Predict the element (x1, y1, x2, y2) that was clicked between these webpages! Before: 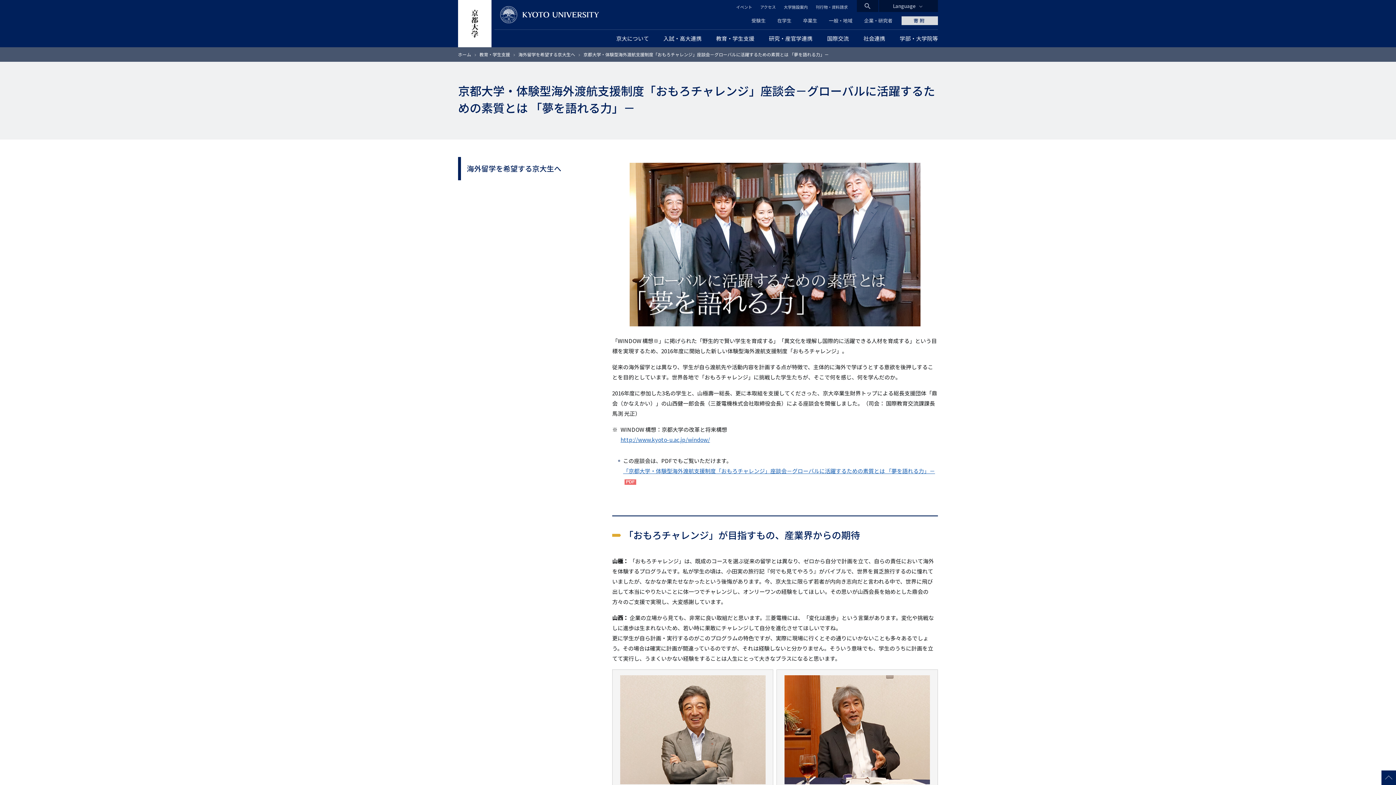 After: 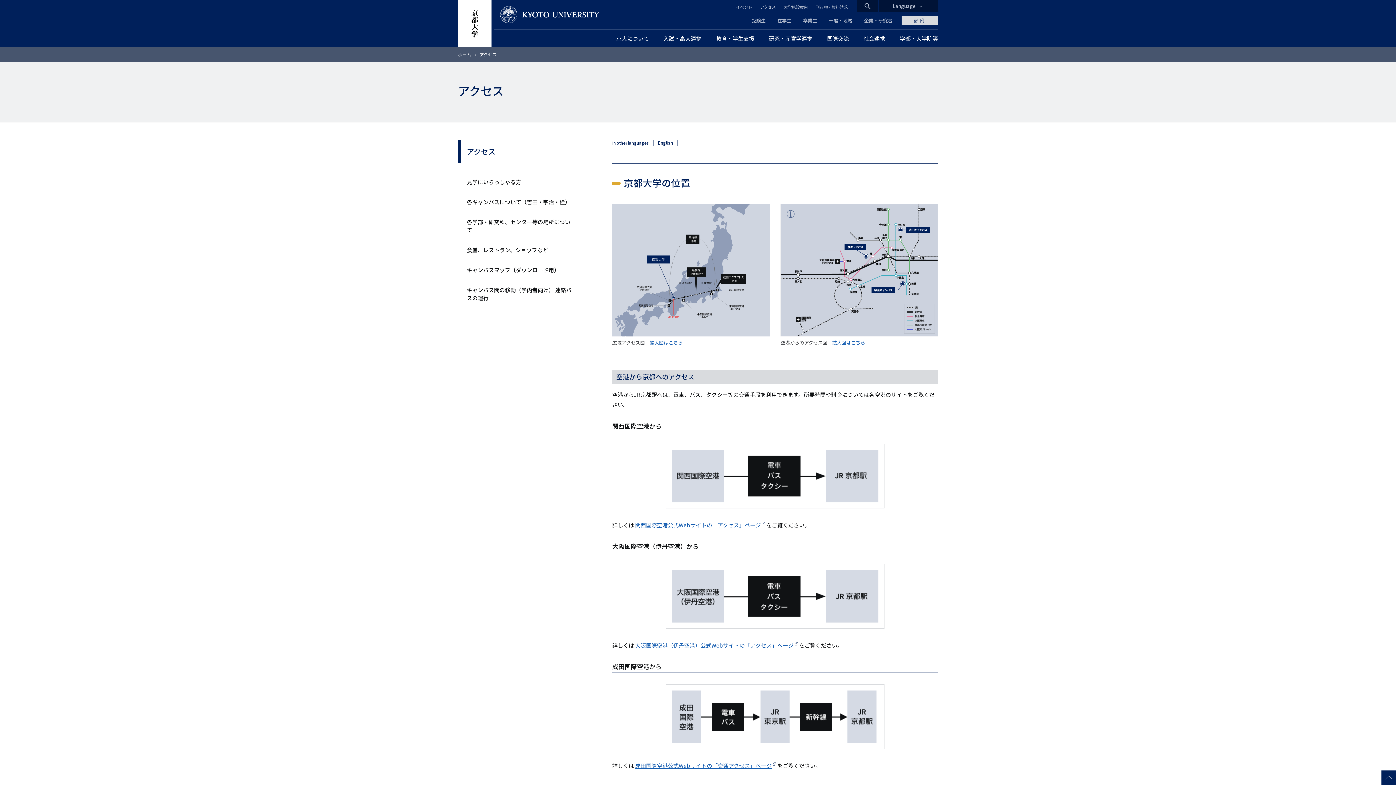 Action: bbox: (760, 4, 776, 9) label: アクセス